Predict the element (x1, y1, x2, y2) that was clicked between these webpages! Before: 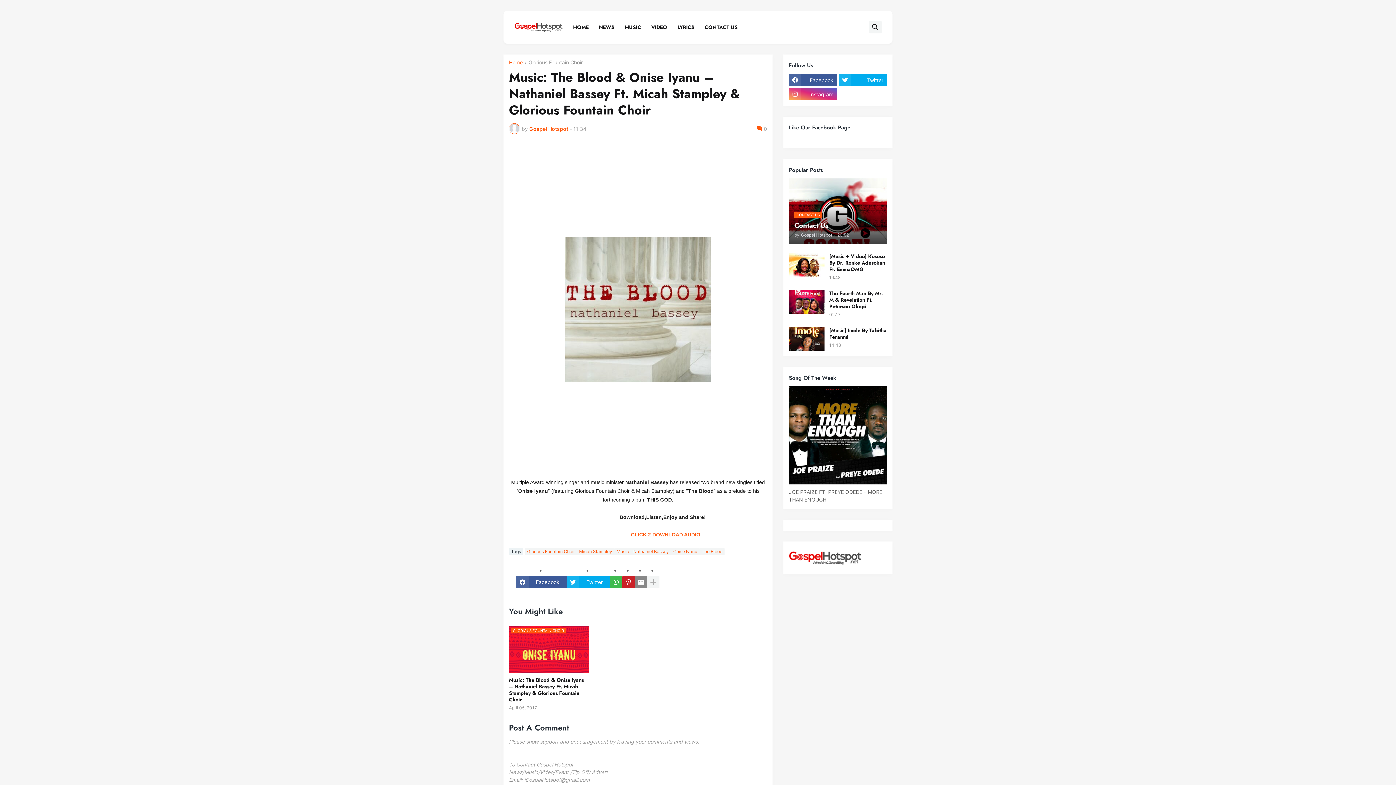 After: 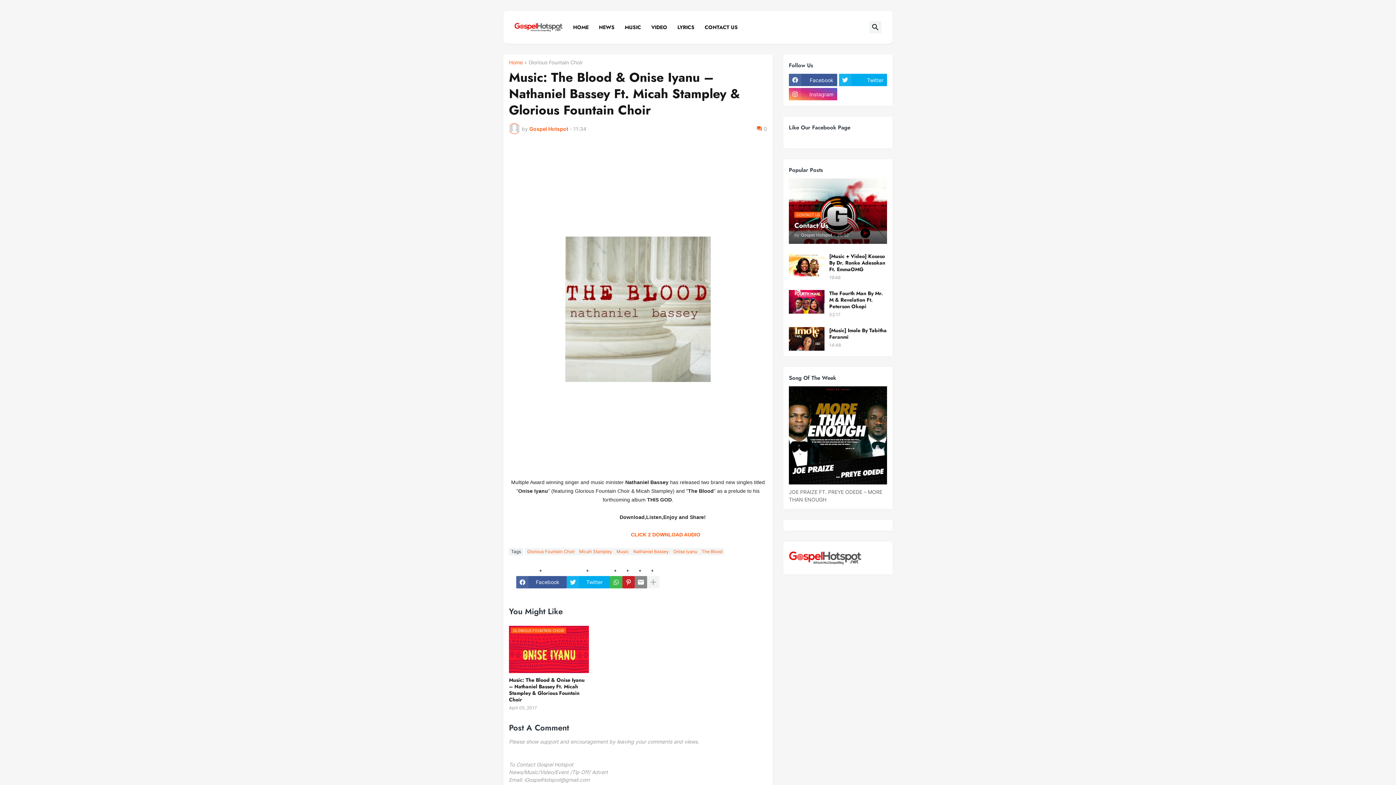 Action: bbox: (839, 88, 887, 100)